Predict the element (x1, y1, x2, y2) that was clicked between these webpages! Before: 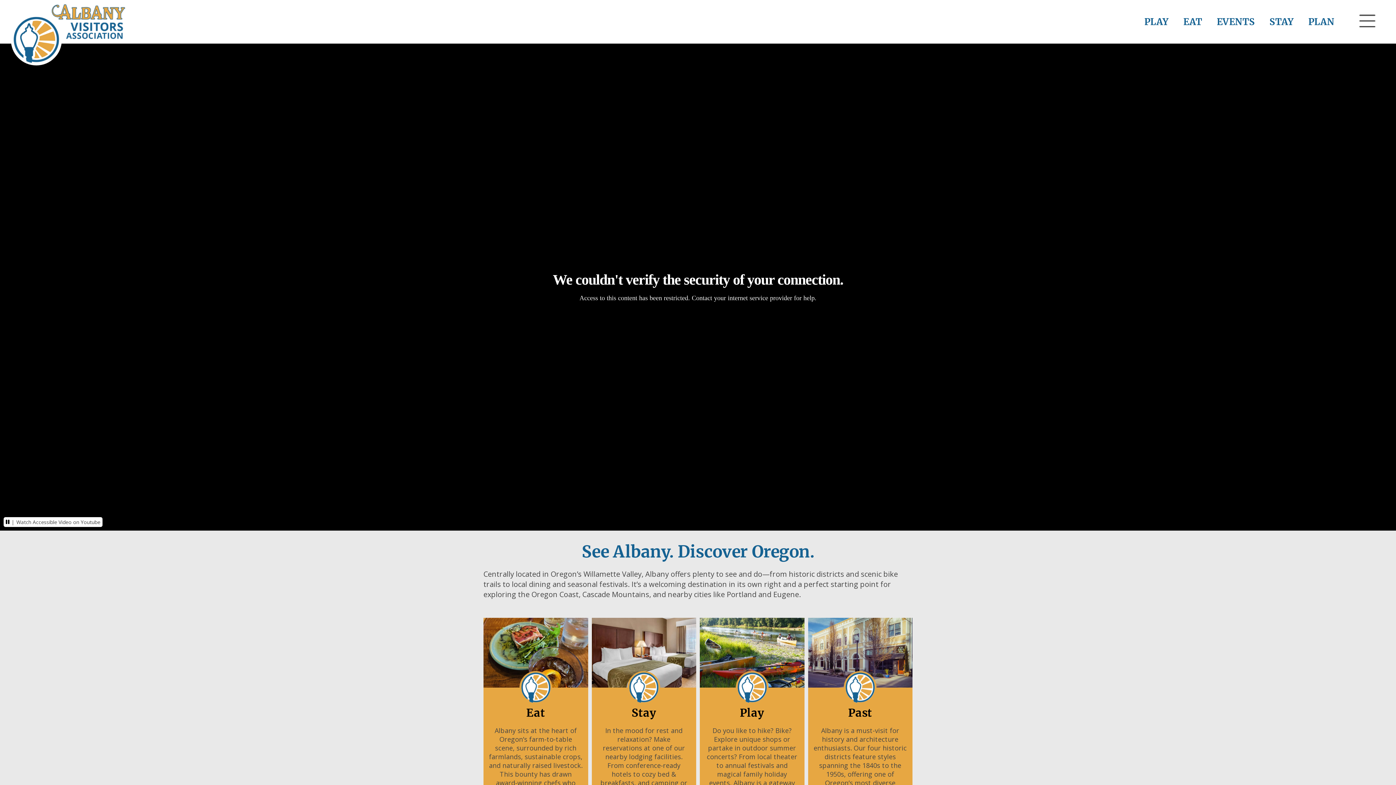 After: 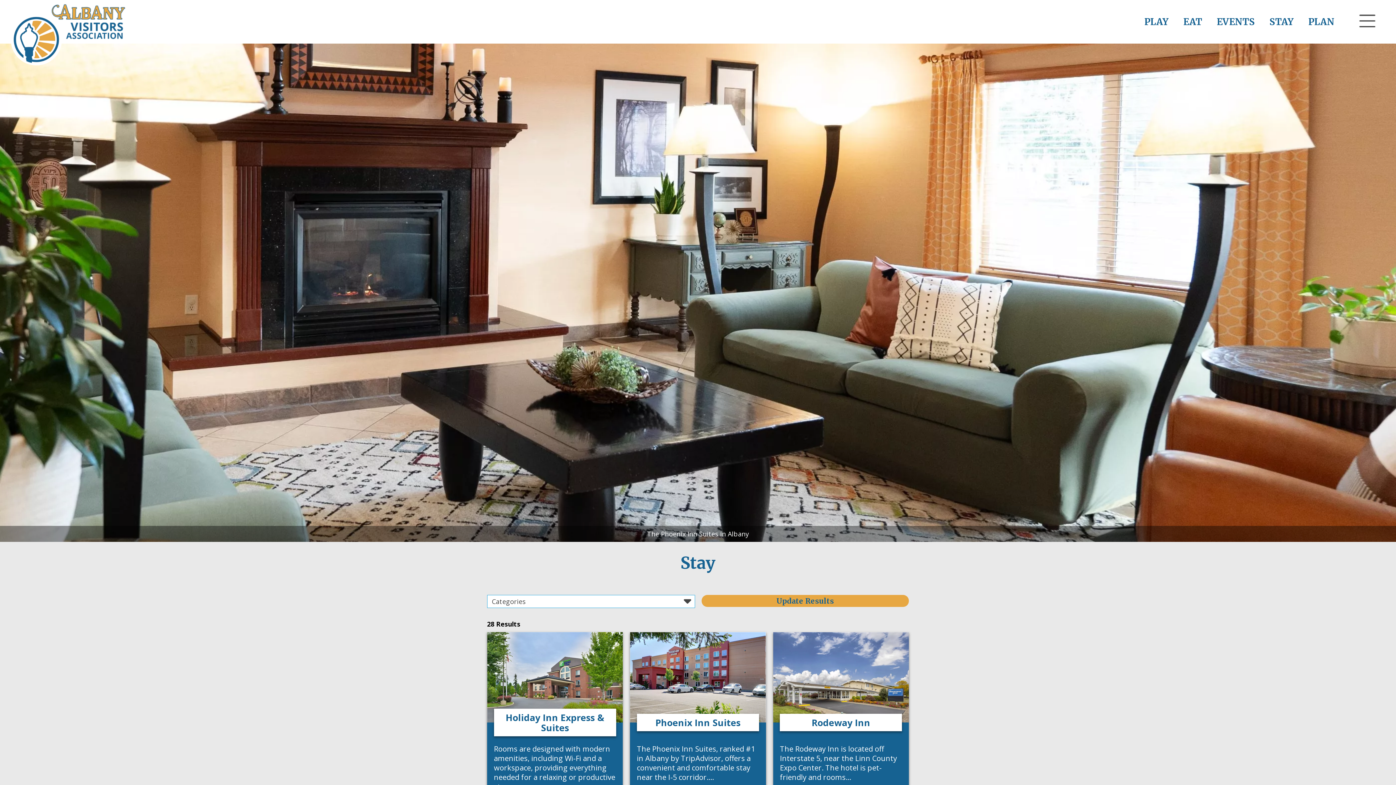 Action: label: Stay

In the mood for rest and relaxation? Make reservations at one of our nearby lodging facilities. From conference-ready hotels to cozy bed & breakfasts, and camping or RV spots under the stars, find your dream spot and settle in.

A Place to Rest bbox: (591, 618, 696, 849)